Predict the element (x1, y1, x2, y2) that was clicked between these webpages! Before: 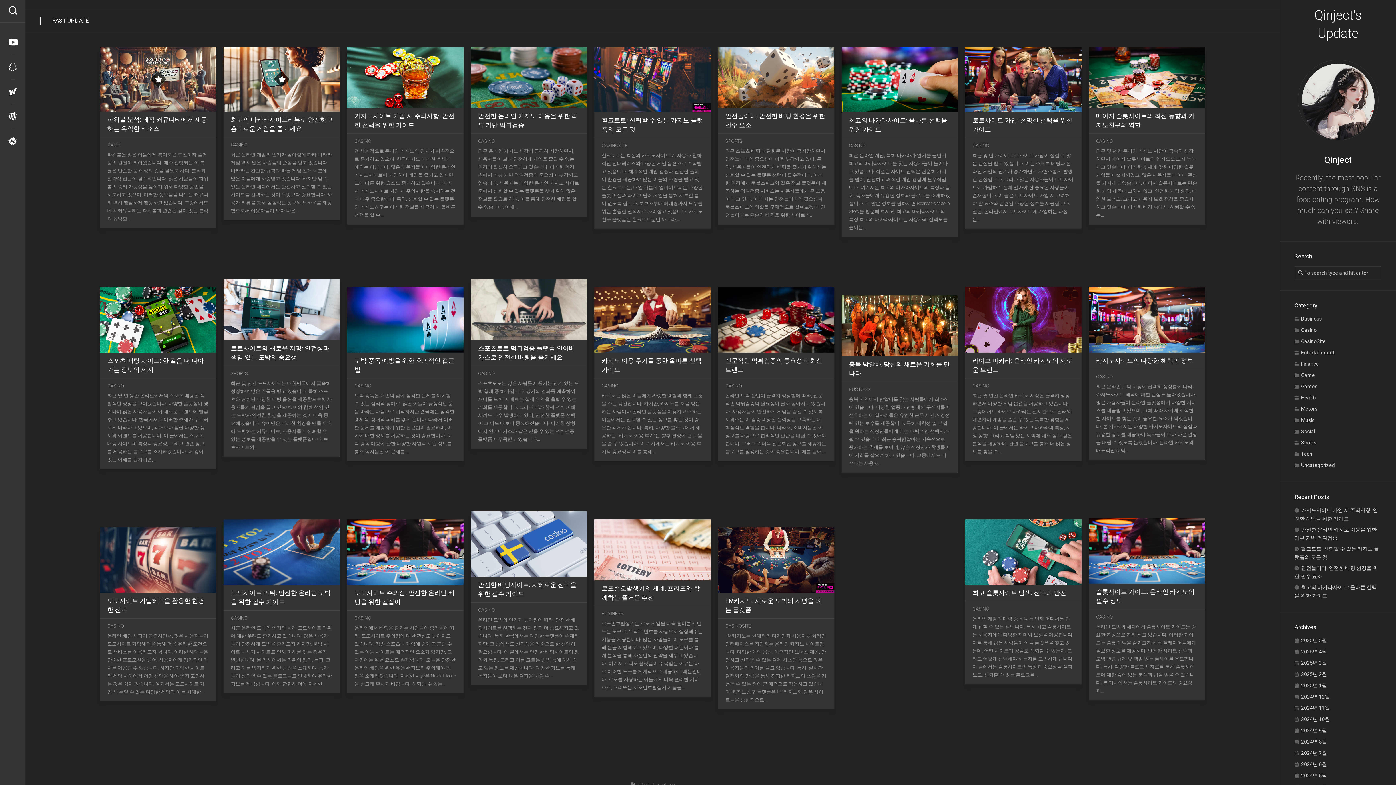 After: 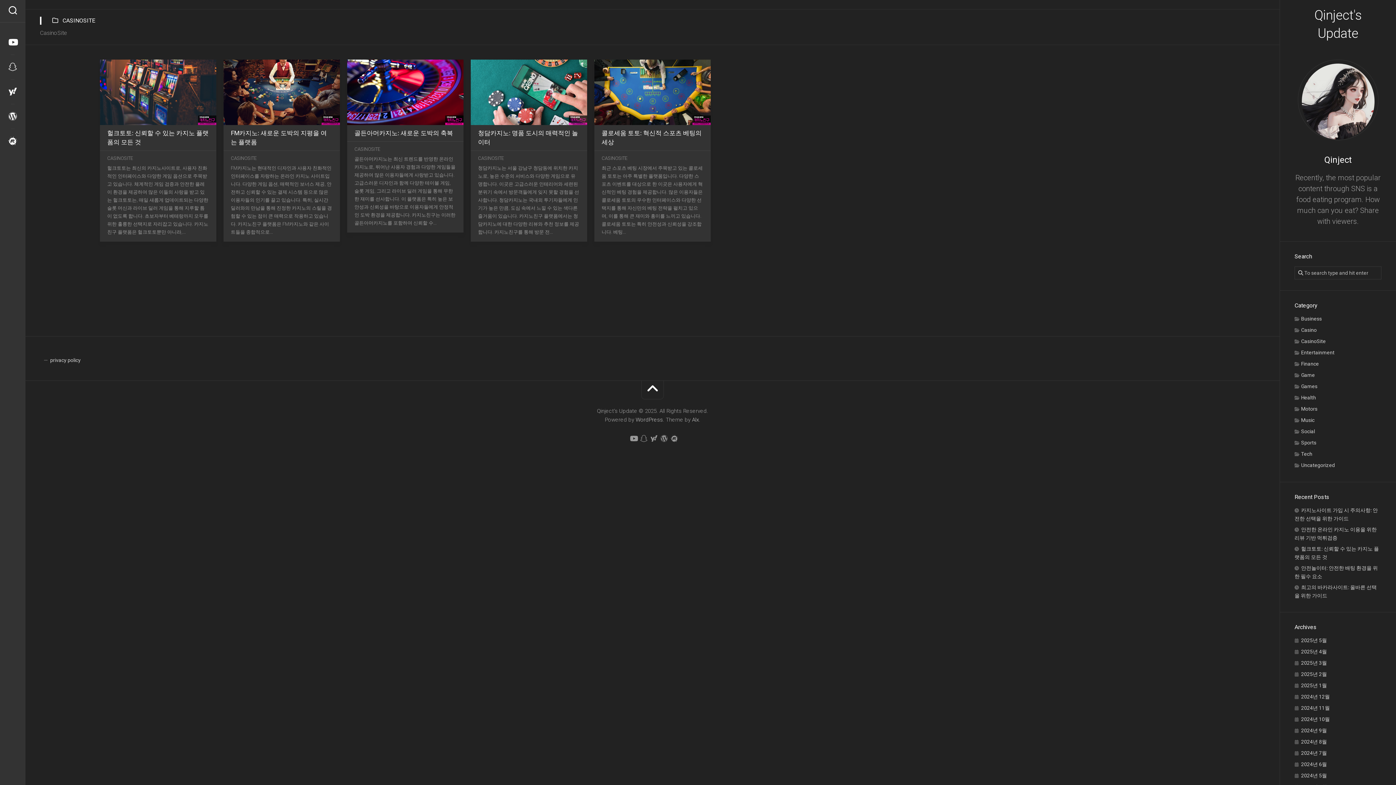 Action: bbox: (725, 623, 751, 629) label: CASINOSITE